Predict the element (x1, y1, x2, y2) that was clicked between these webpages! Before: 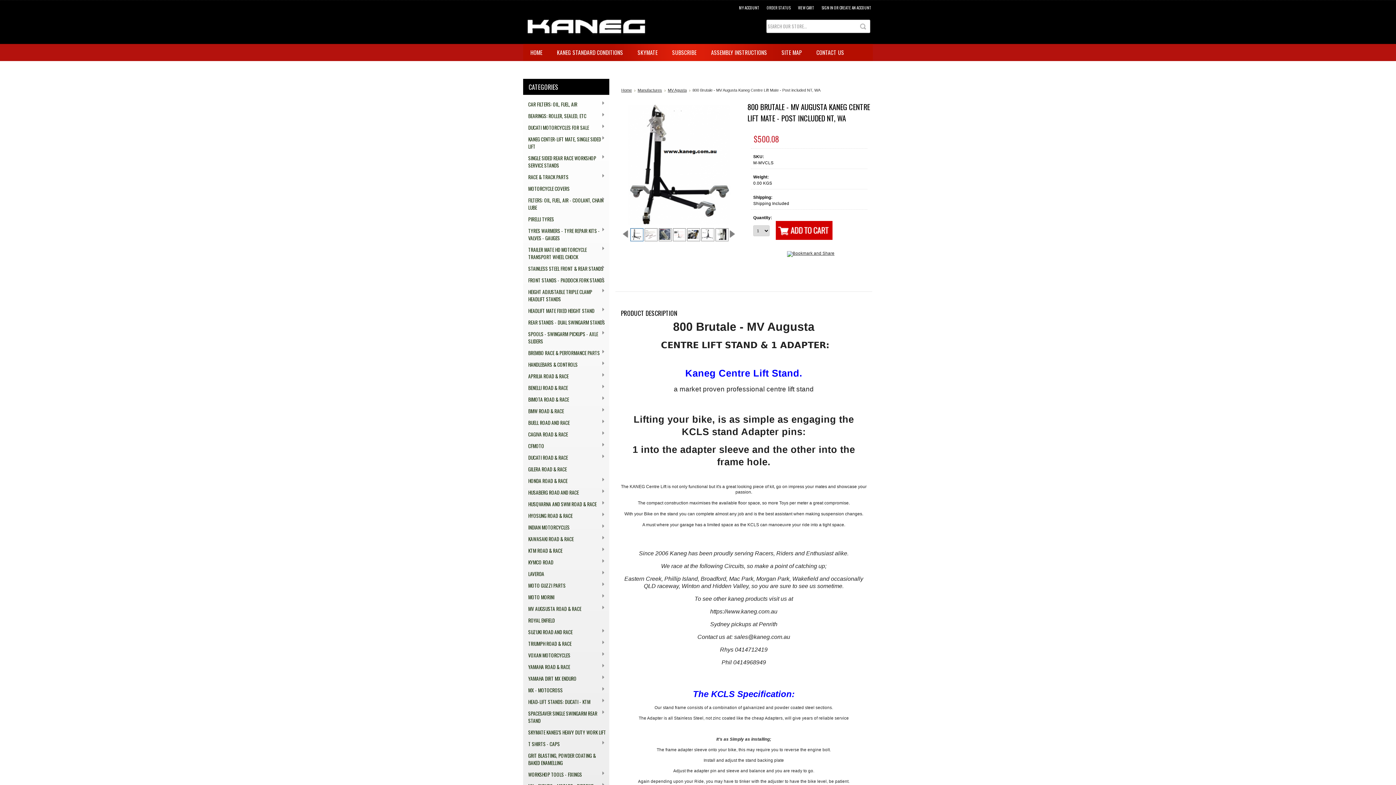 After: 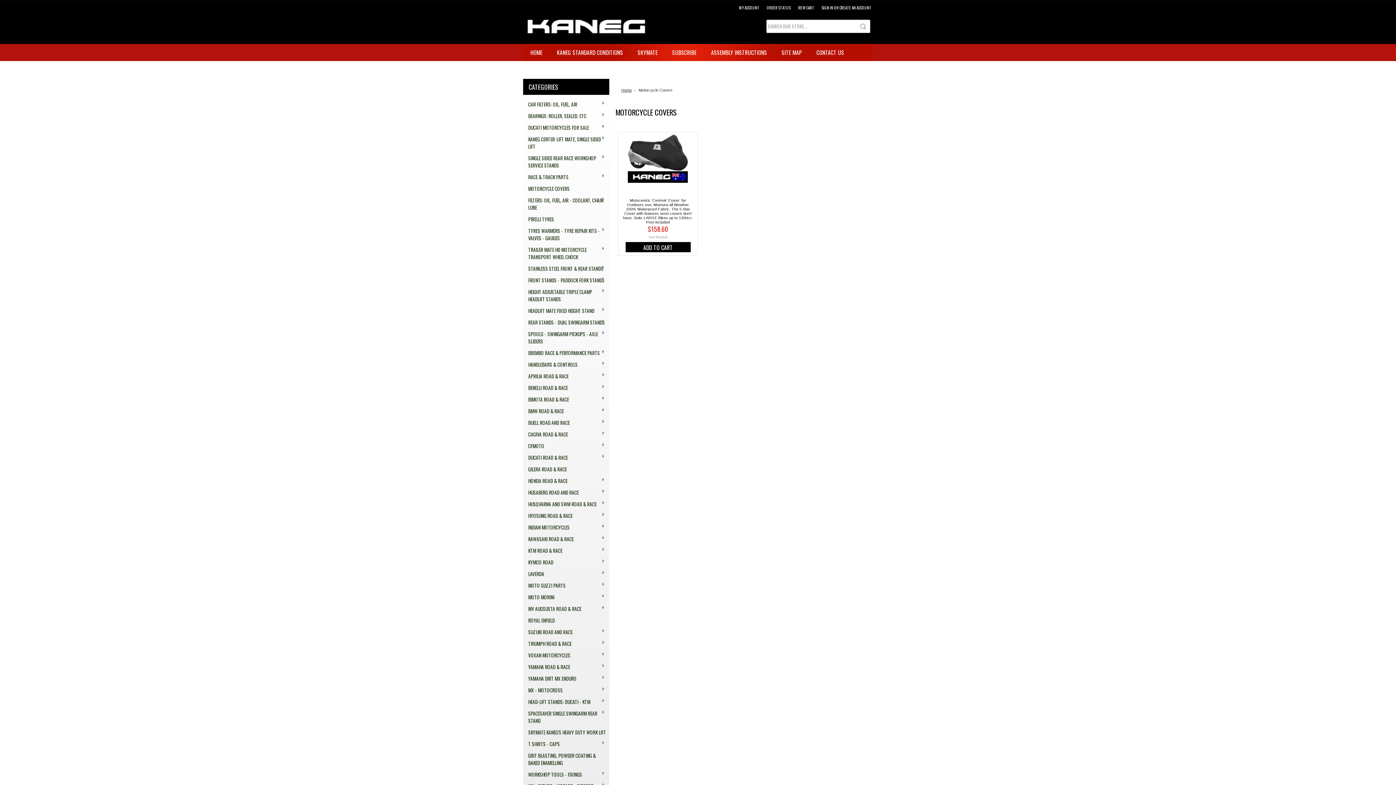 Action: label: MOTORCYCLE COVERS bbox: (523, 182, 608, 194)